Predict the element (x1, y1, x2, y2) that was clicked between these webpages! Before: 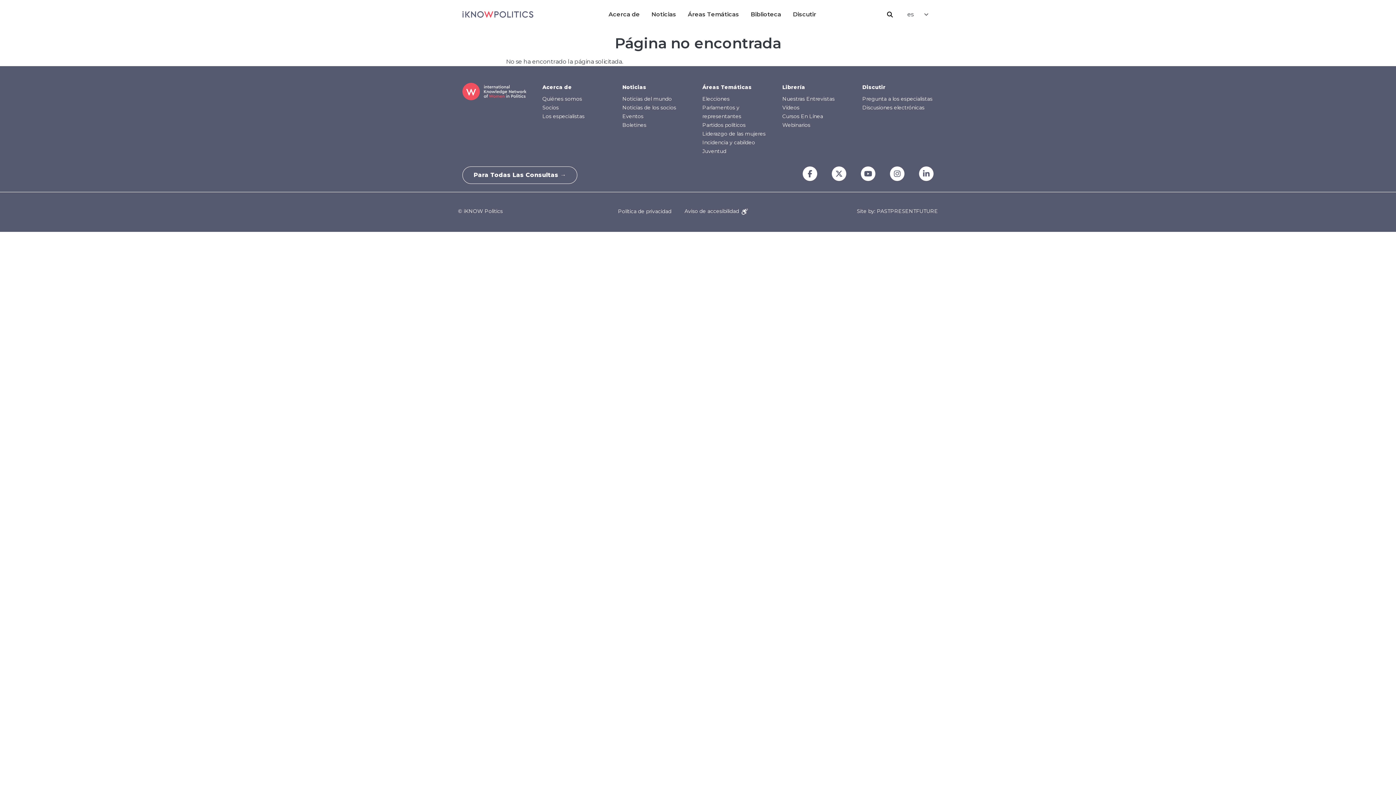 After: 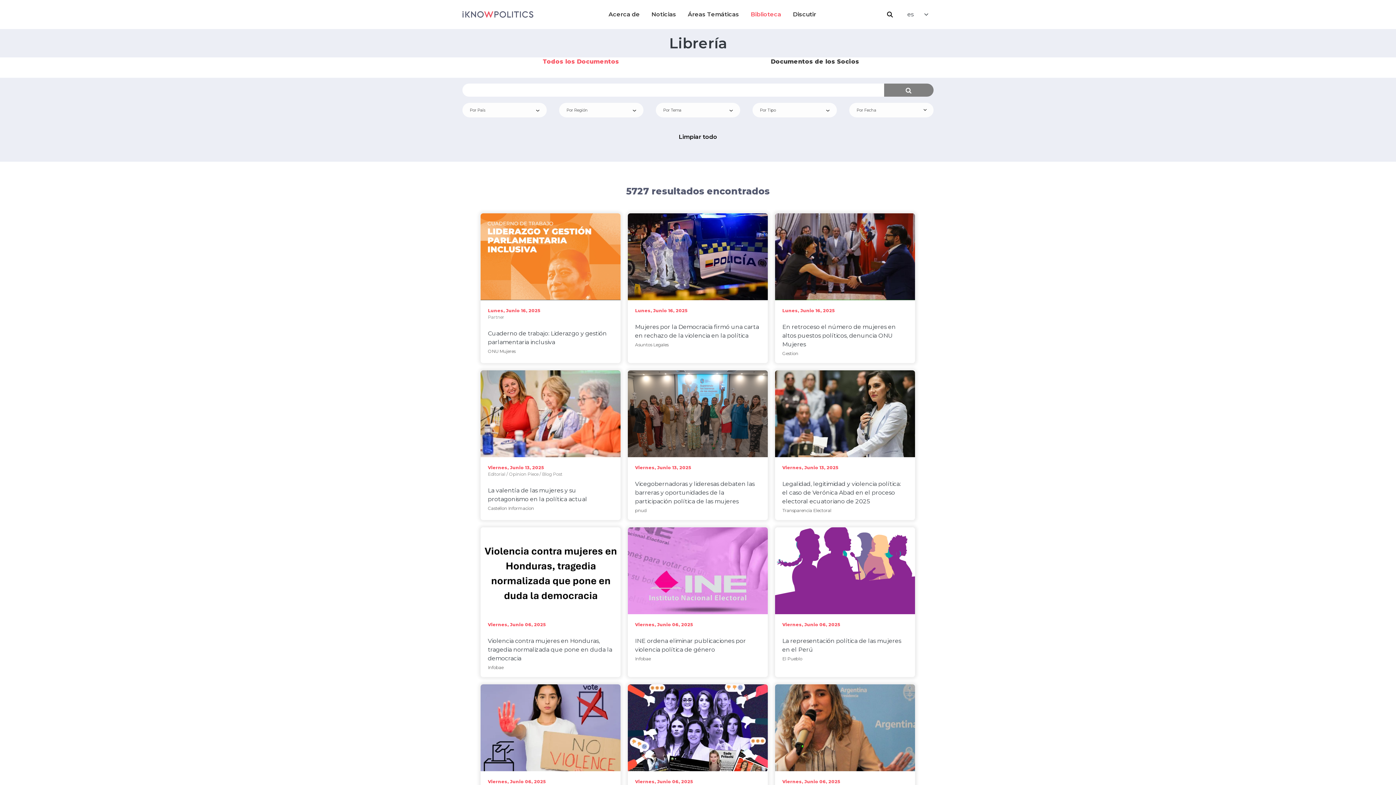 Action: label: Librería bbox: (782, 82, 853, 91)